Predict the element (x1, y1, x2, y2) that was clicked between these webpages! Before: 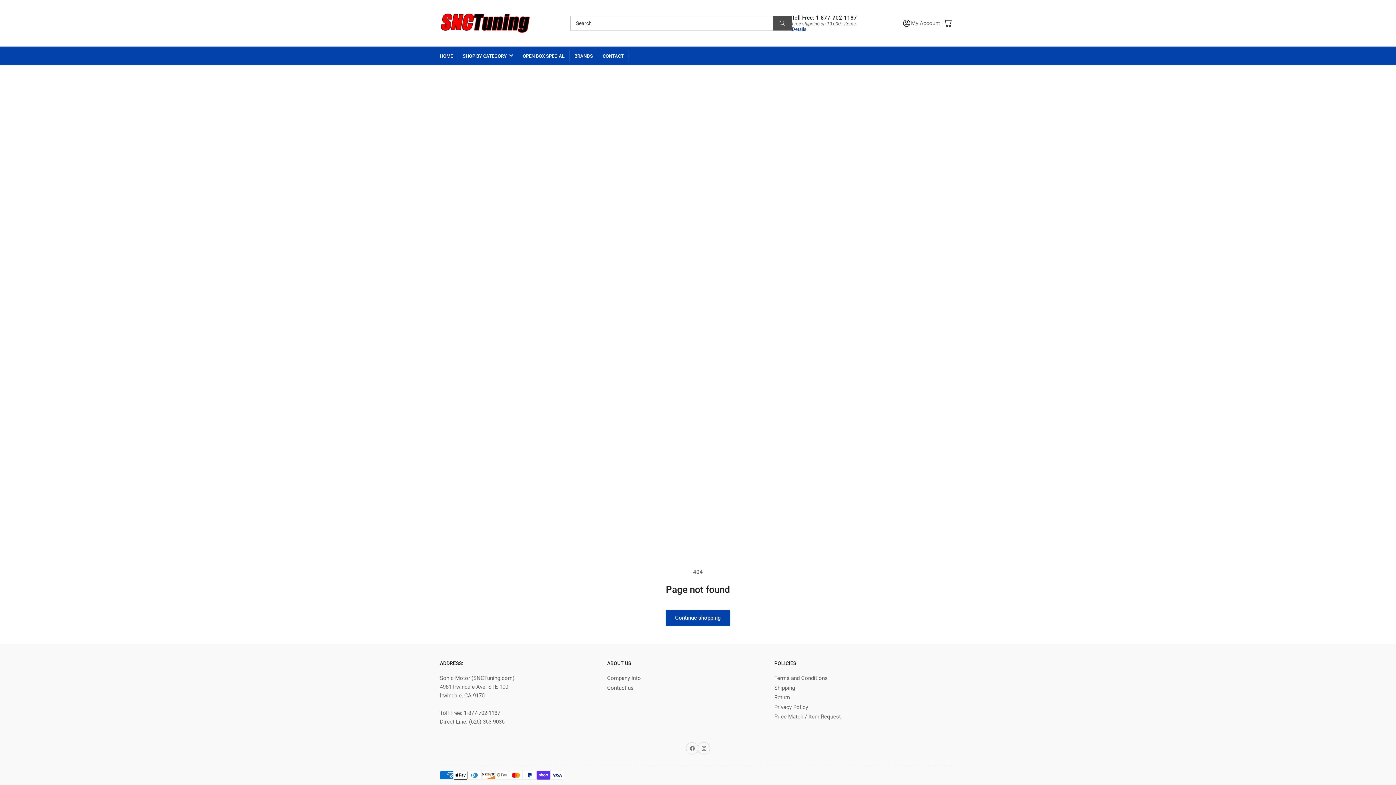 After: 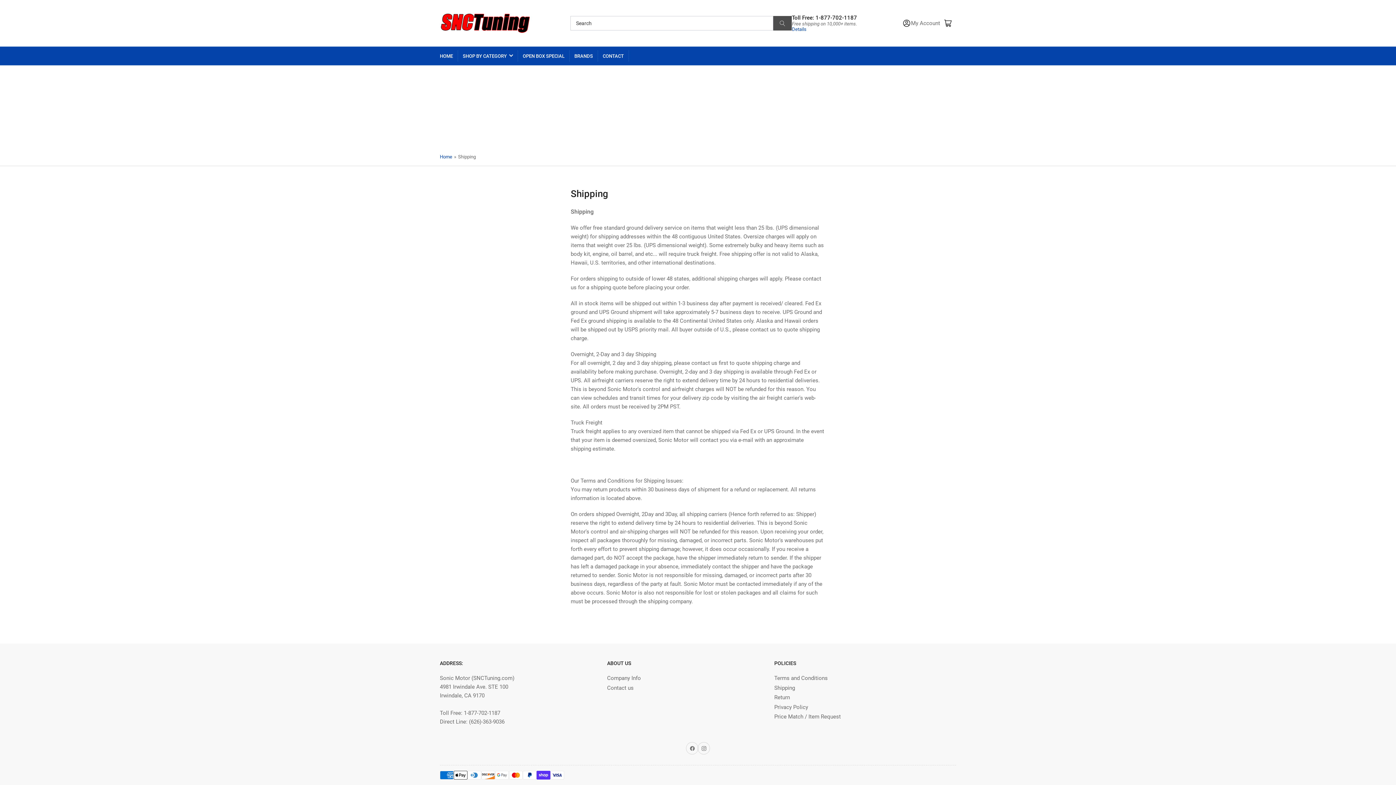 Action: label: Shipping bbox: (774, 684, 795, 691)